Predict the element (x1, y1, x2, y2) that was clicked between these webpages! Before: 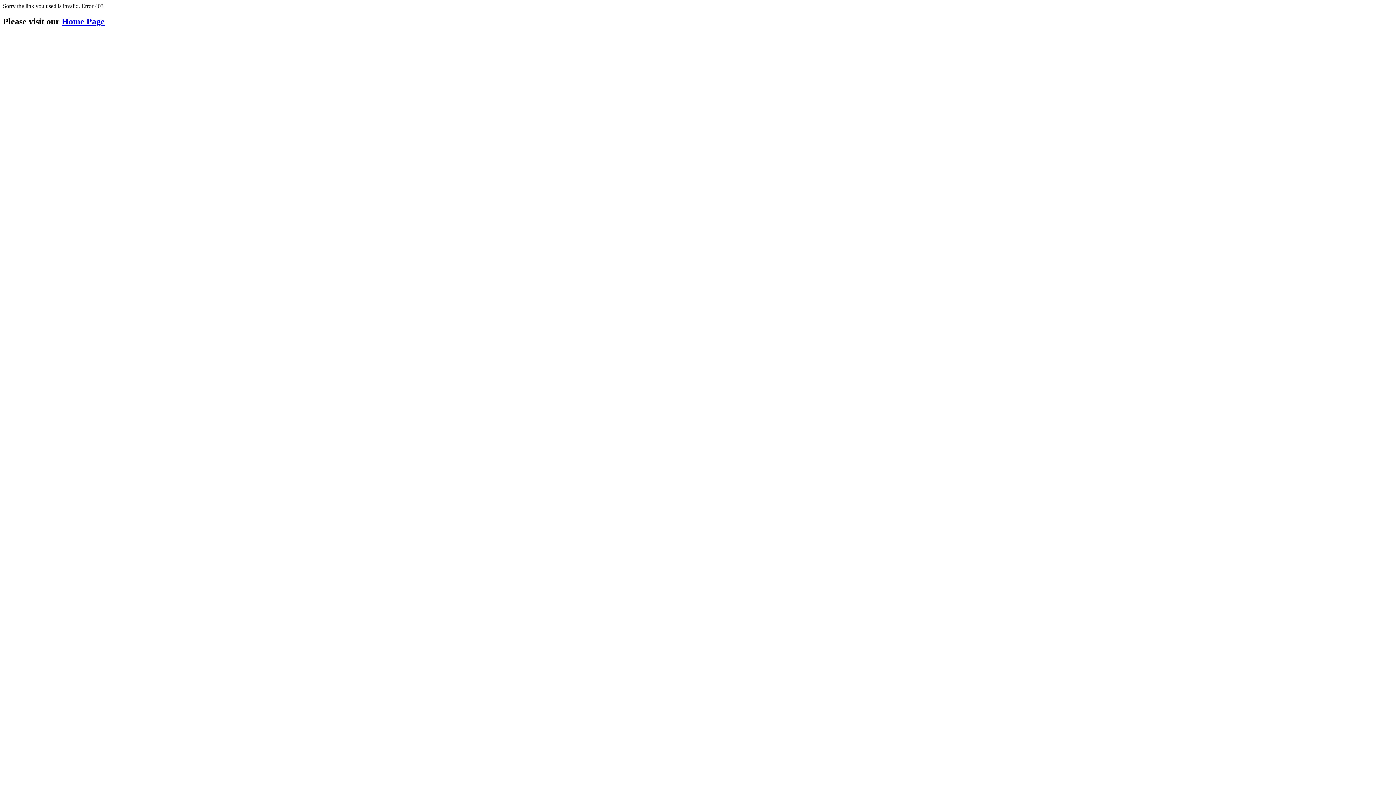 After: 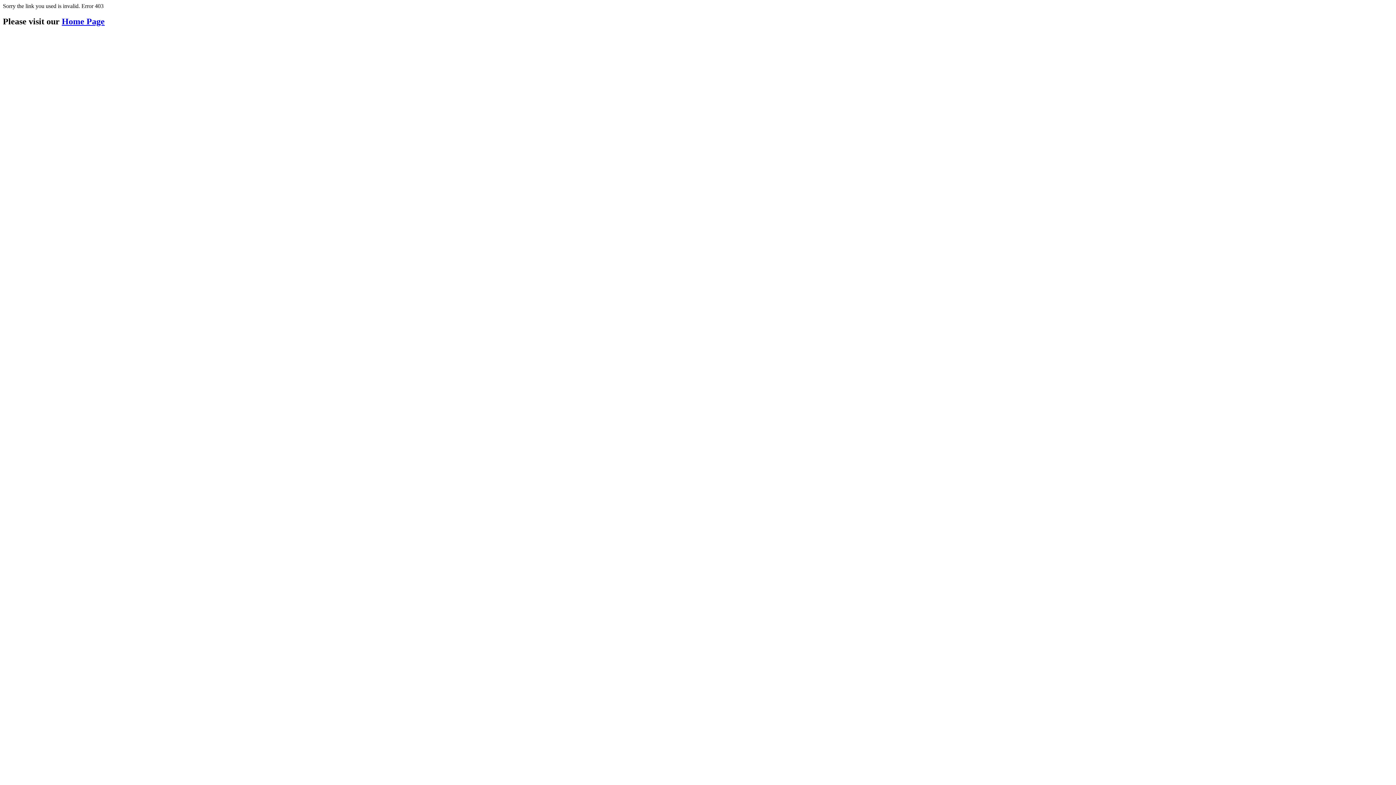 Action: bbox: (61, 16, 104, 26) label: Home Page